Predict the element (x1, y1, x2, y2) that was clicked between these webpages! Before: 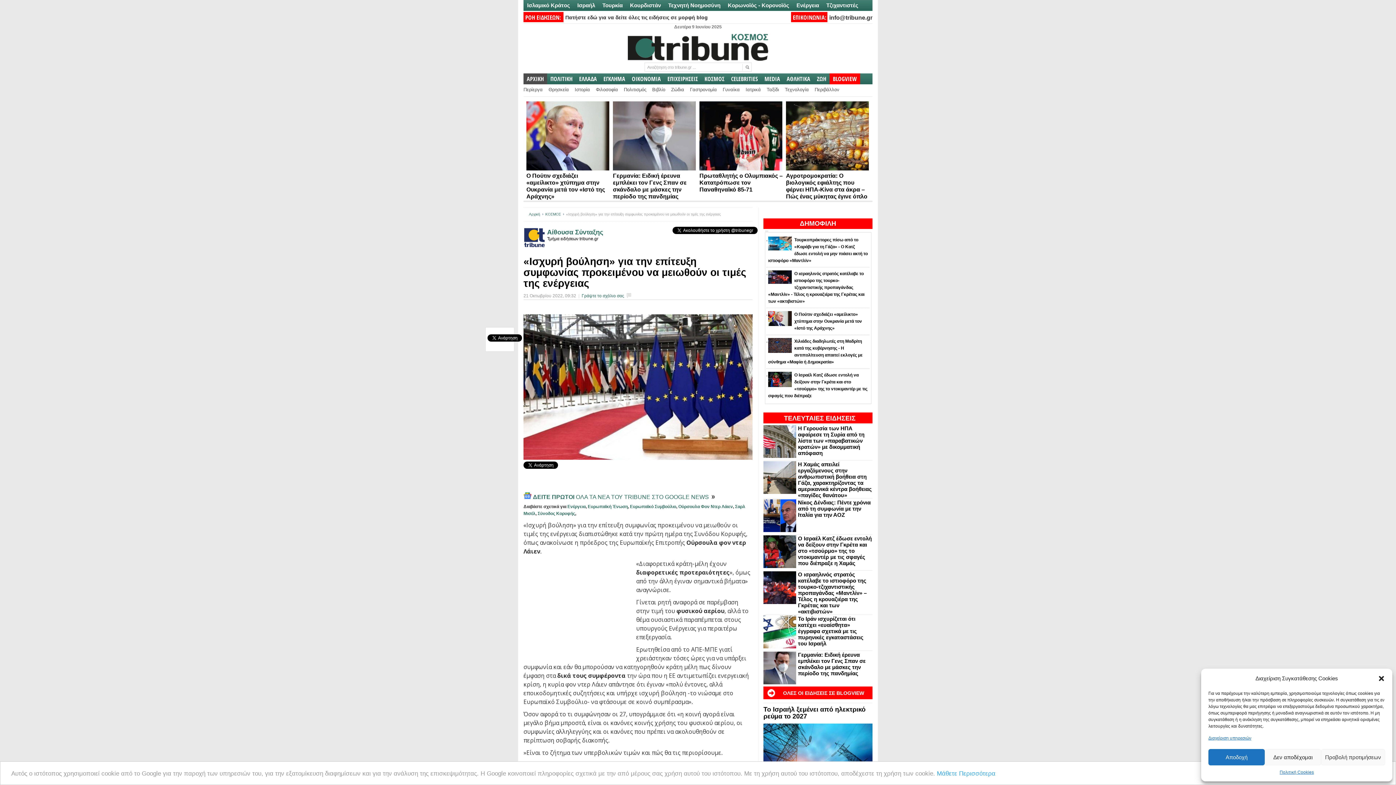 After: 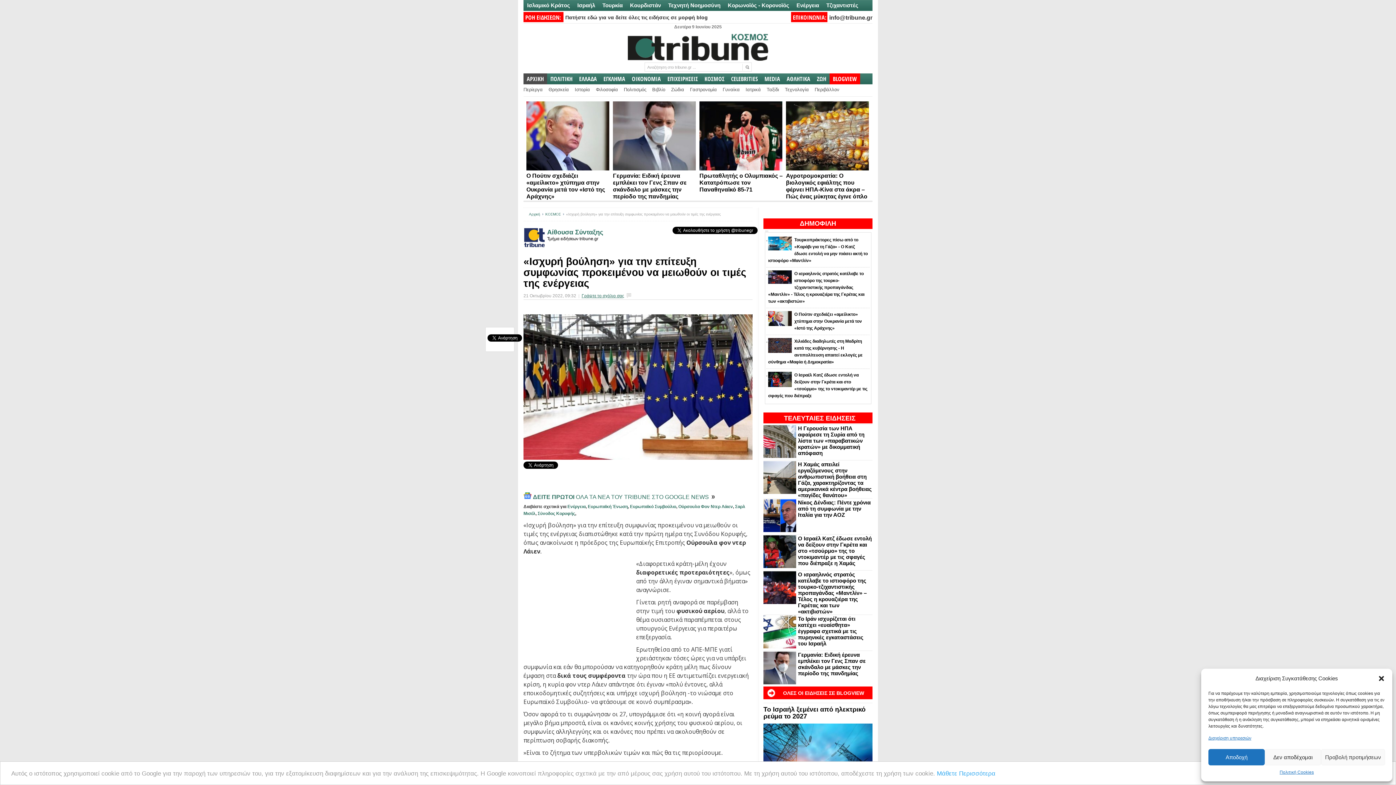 Action: label: Γράψτε το σχόλιο σας bbox: (581, 293, 624, 298)